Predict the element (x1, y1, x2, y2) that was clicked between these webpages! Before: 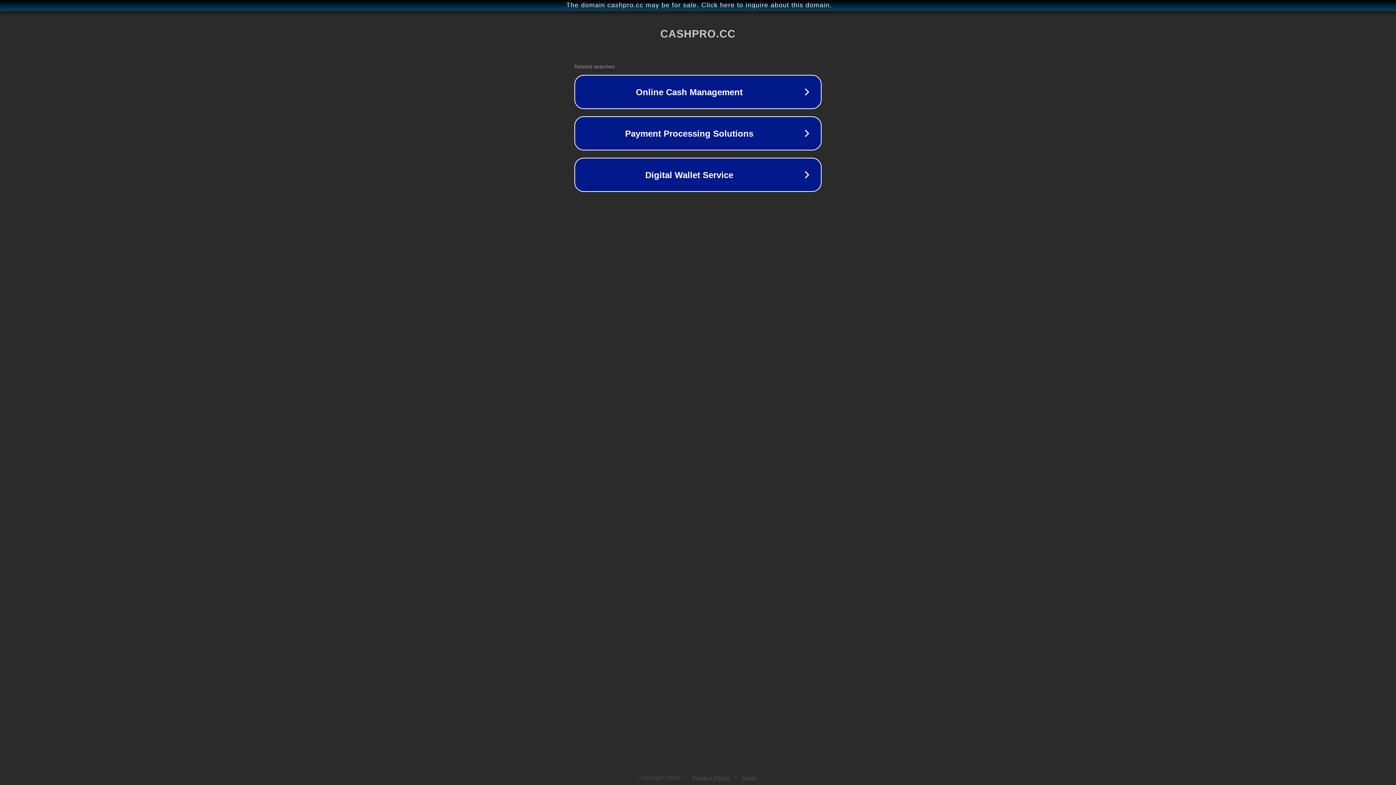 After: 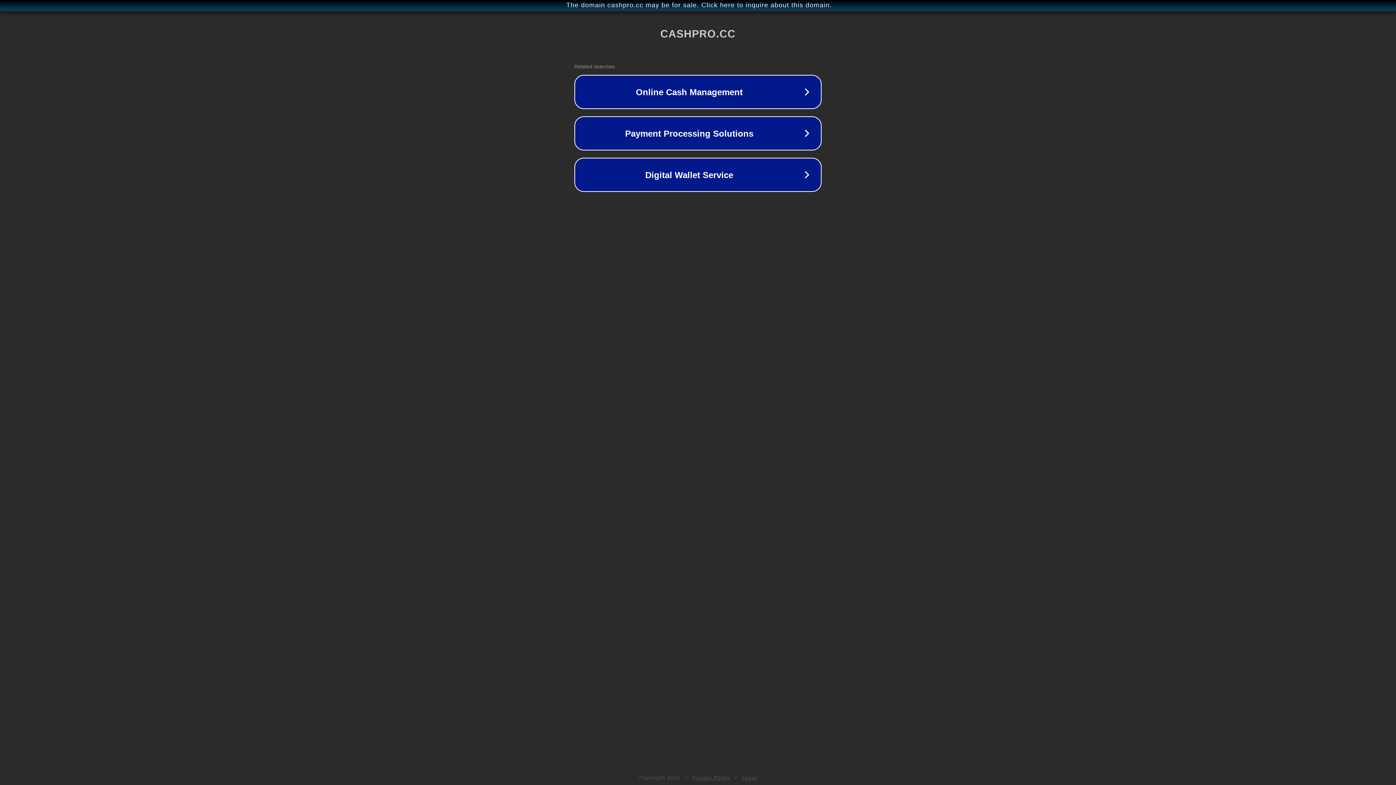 Action: label: Legal bbox: (742, 775, 757, 781)